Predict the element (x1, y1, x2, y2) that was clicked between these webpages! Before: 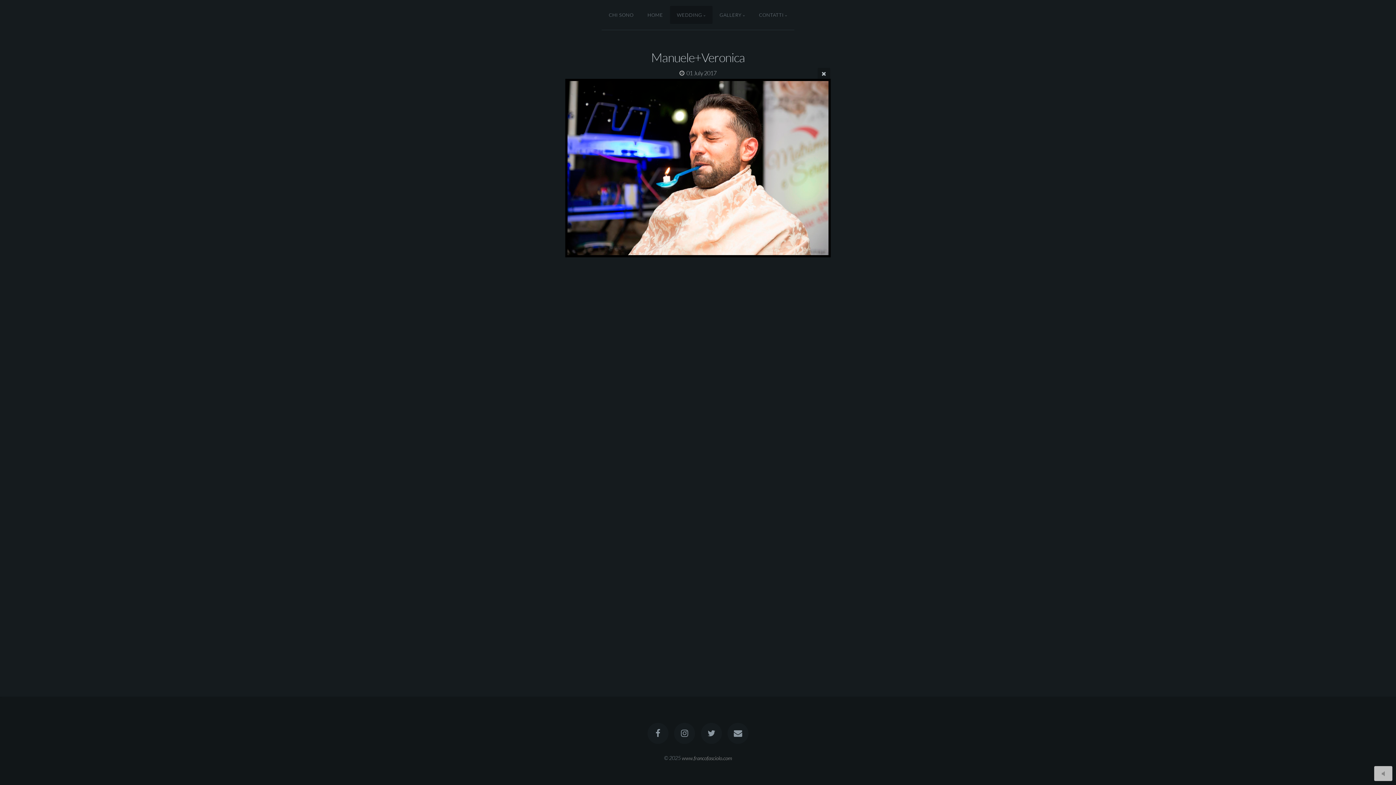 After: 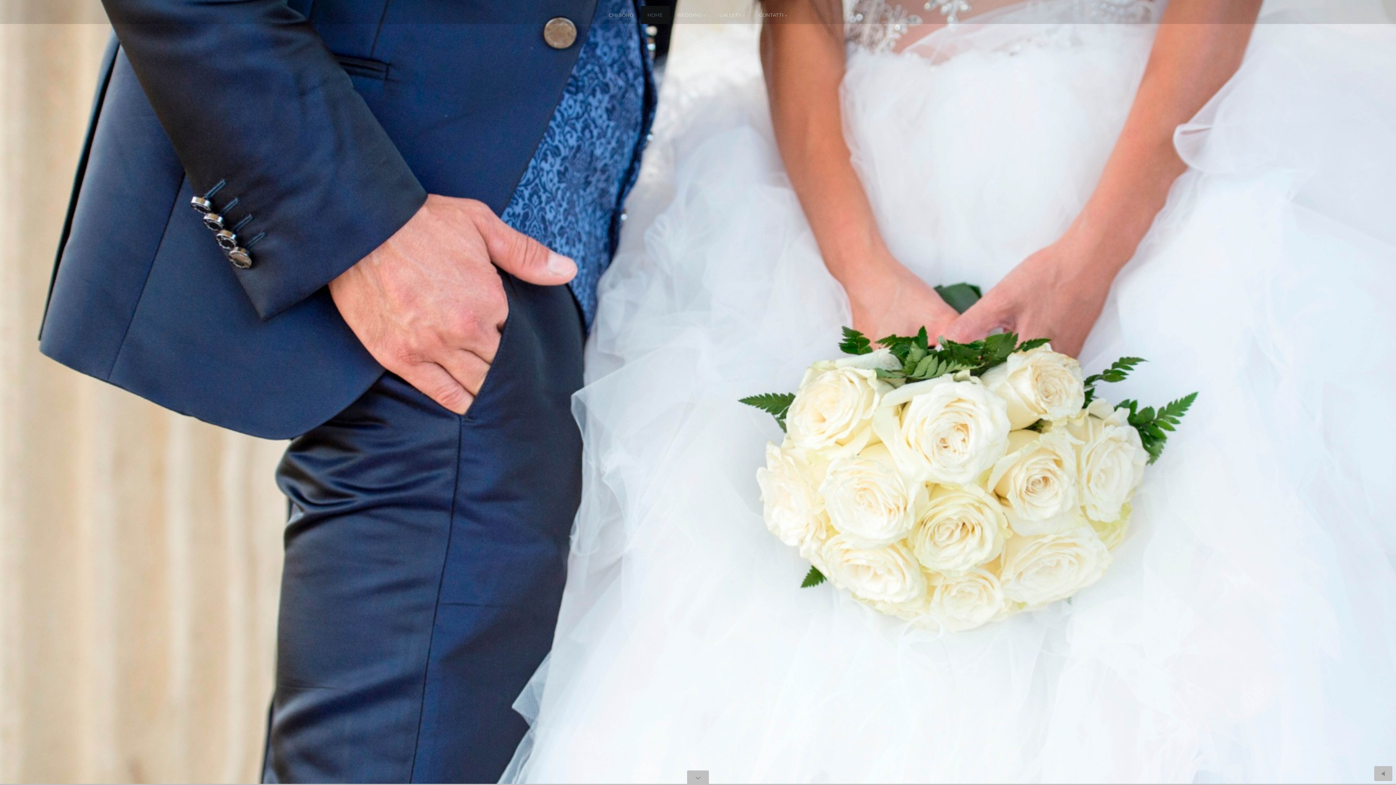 Action: bbox: (640, 5, 670, 24) label: HOME